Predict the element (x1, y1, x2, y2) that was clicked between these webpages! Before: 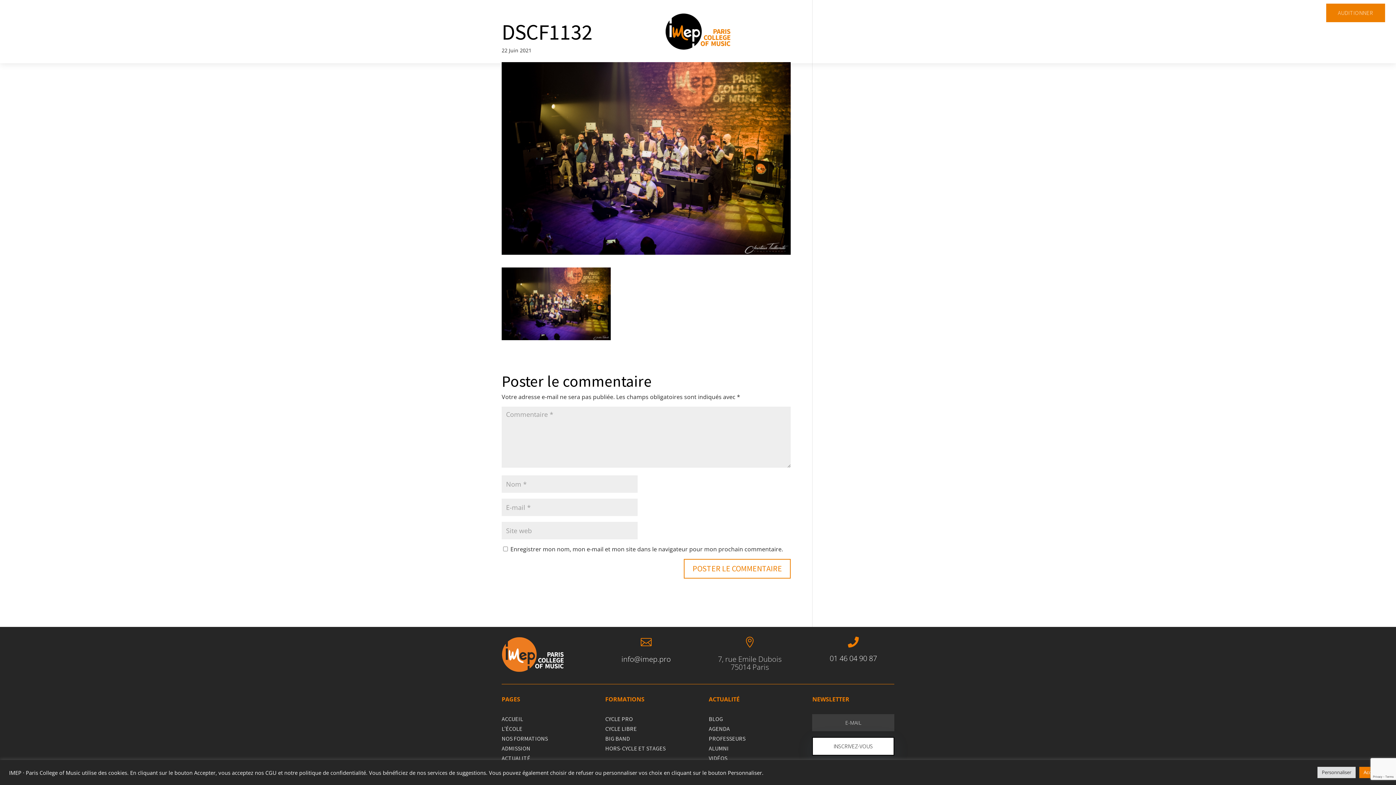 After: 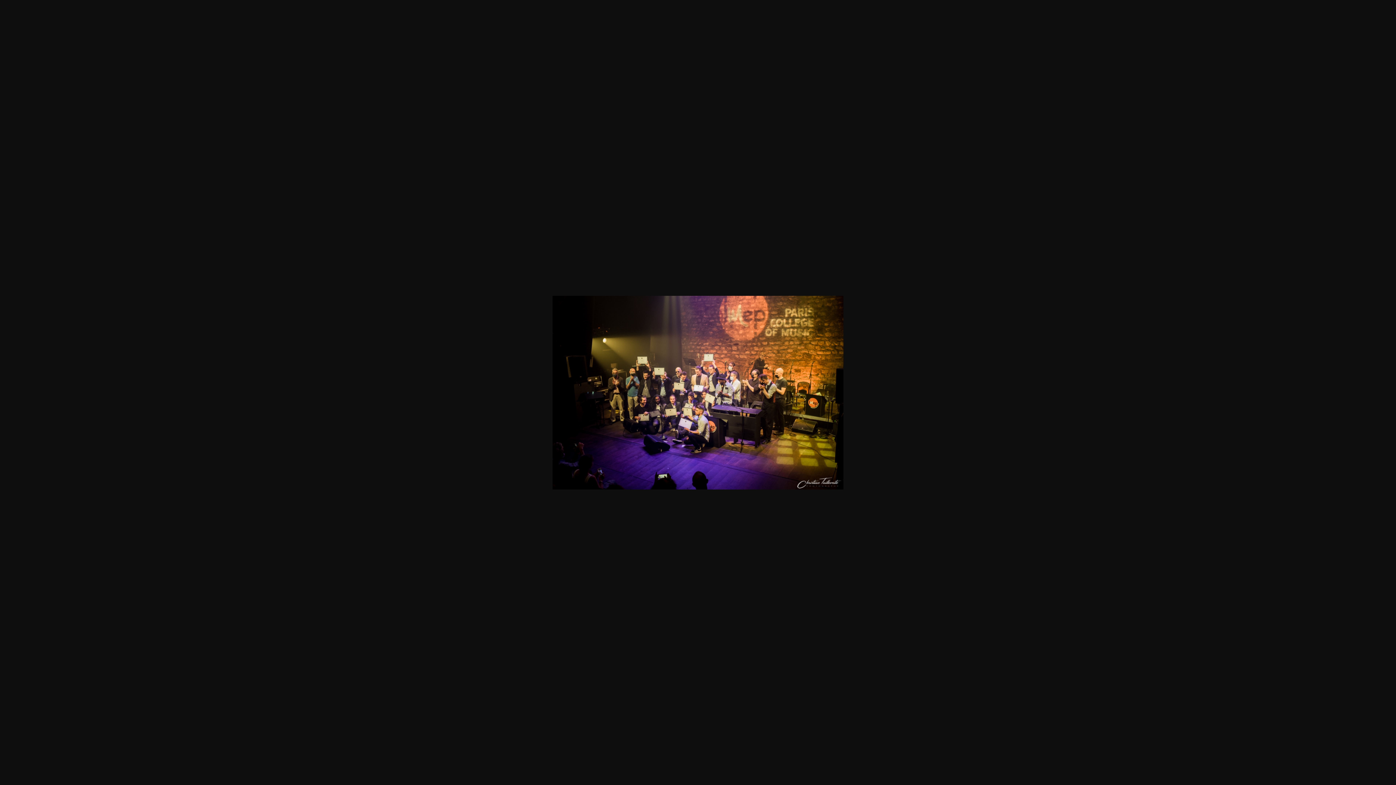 Action: bbox: (501, 332, 610, 340)